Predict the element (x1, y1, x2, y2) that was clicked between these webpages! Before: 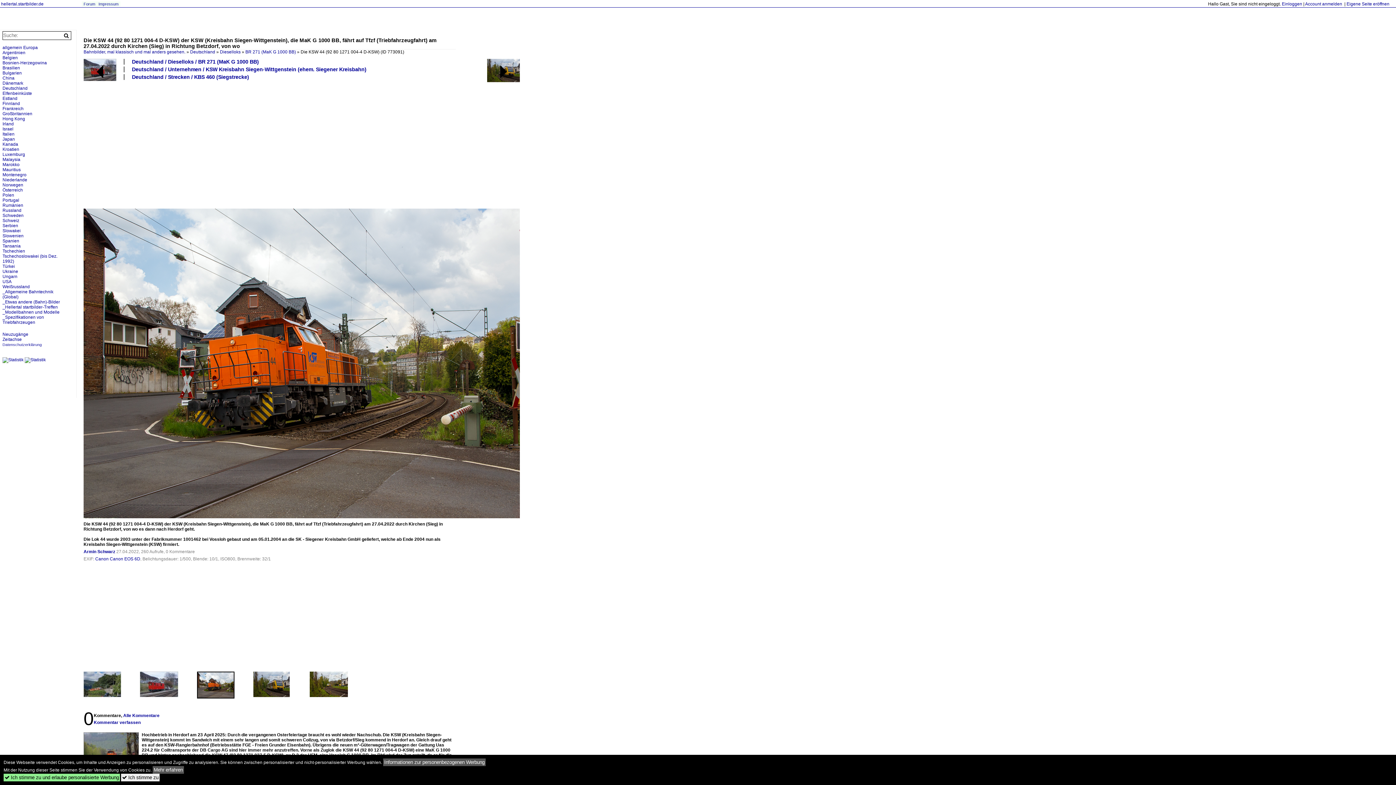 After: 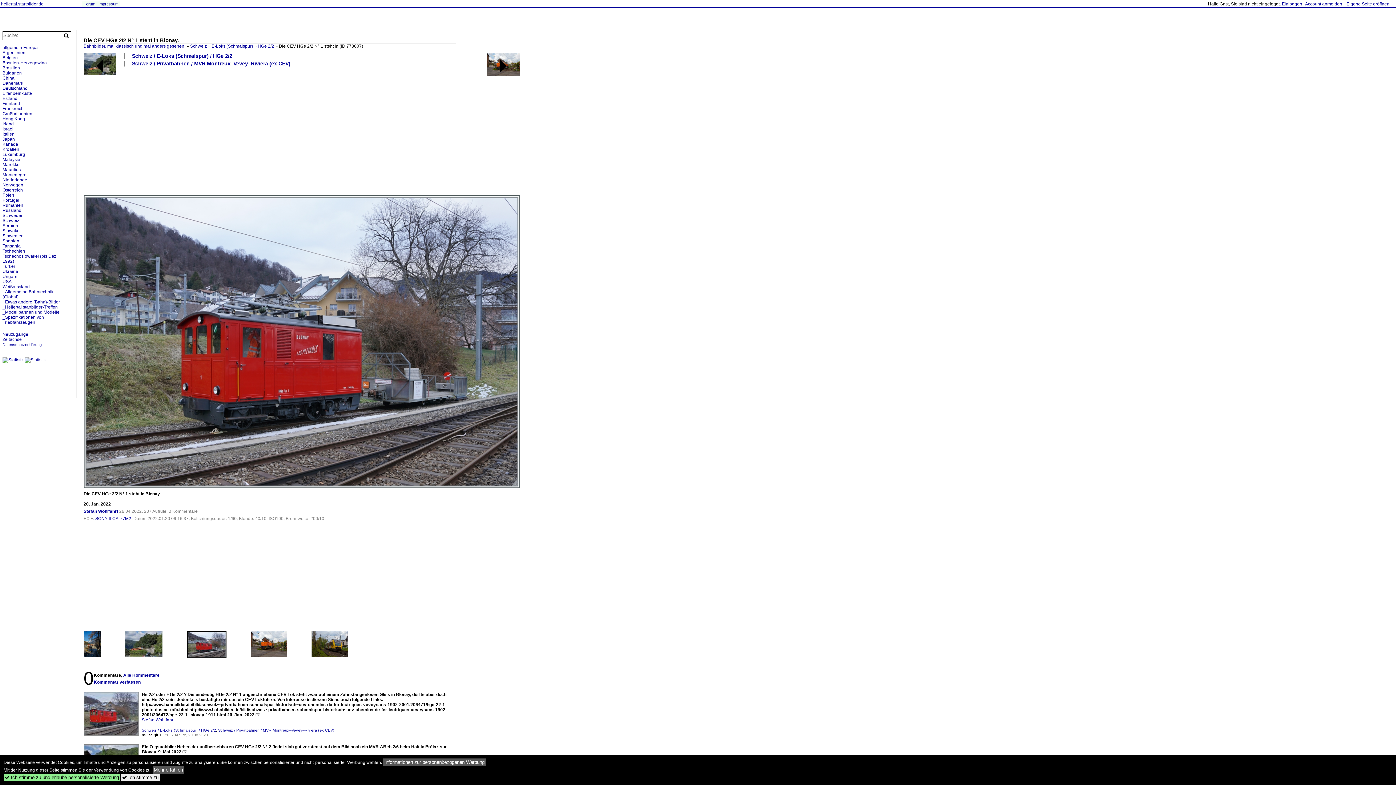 Action: bbox: (140, 696, 178, 701)